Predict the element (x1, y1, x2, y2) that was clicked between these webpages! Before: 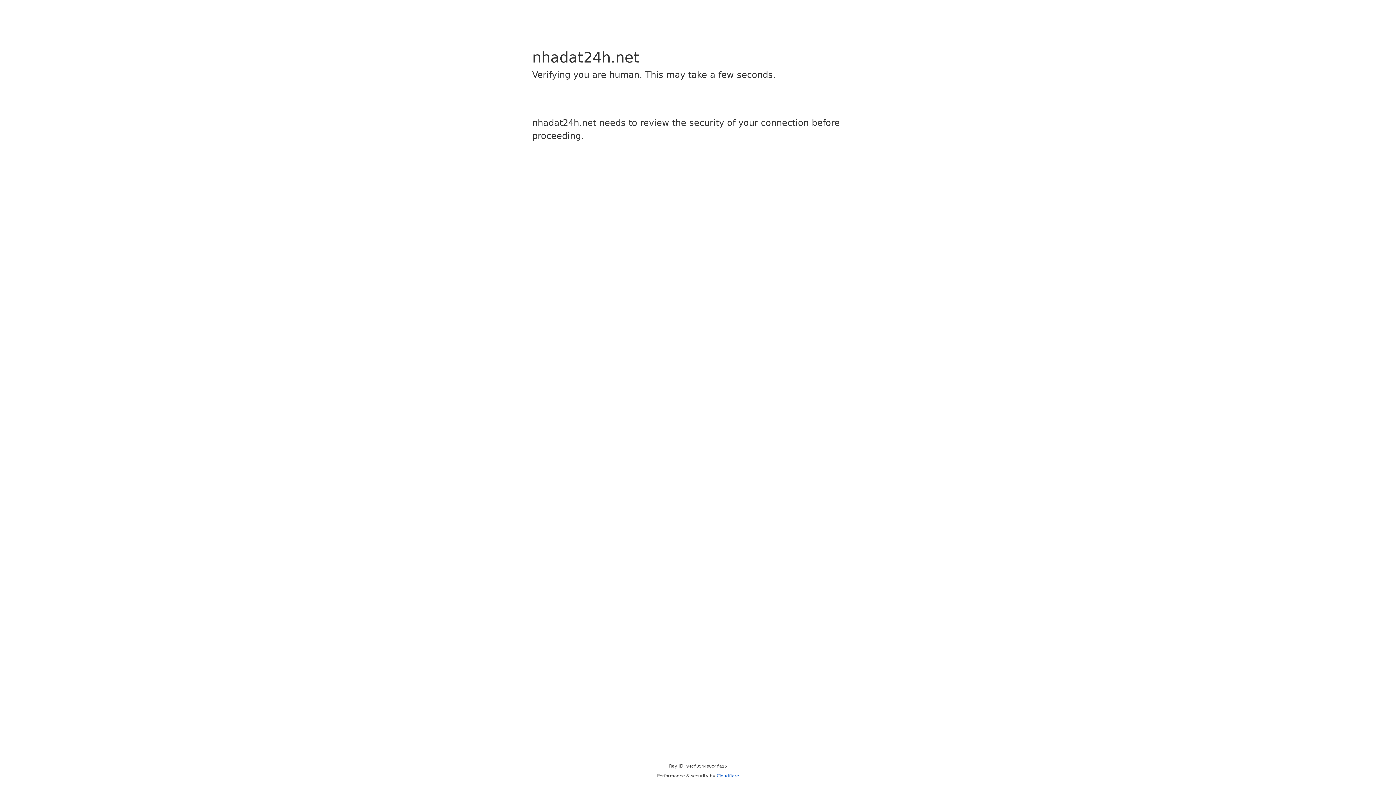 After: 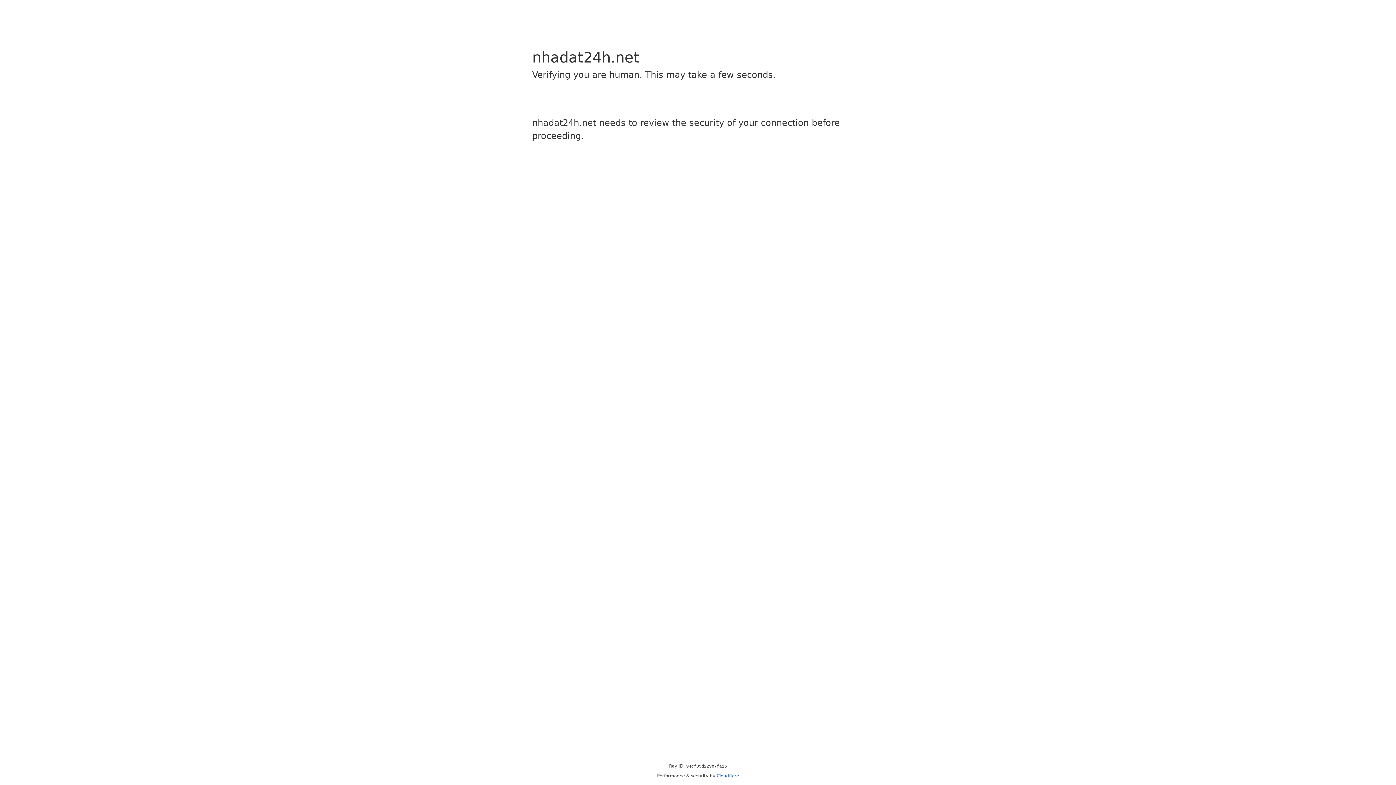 Action: bbox: (716, 773, 739, 778) label: Cloudflare